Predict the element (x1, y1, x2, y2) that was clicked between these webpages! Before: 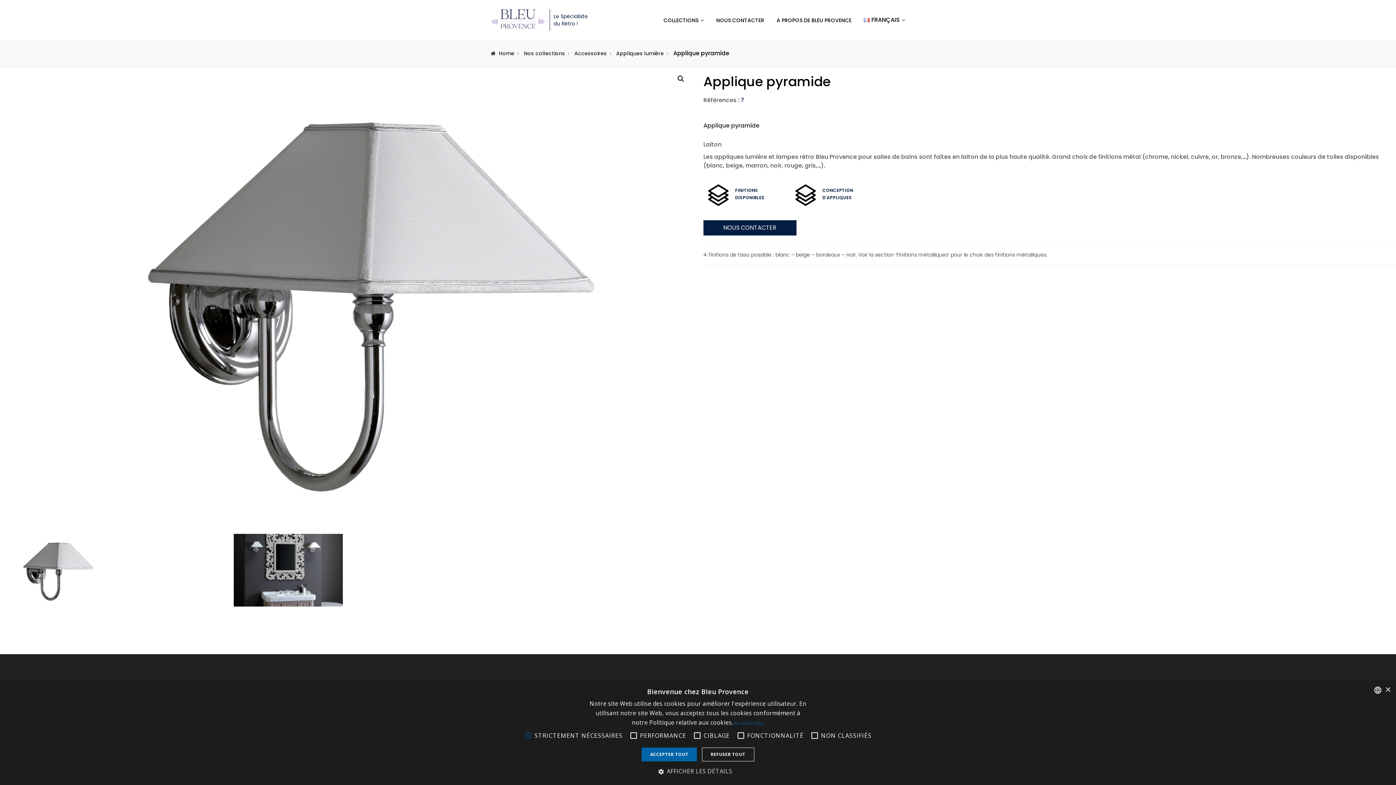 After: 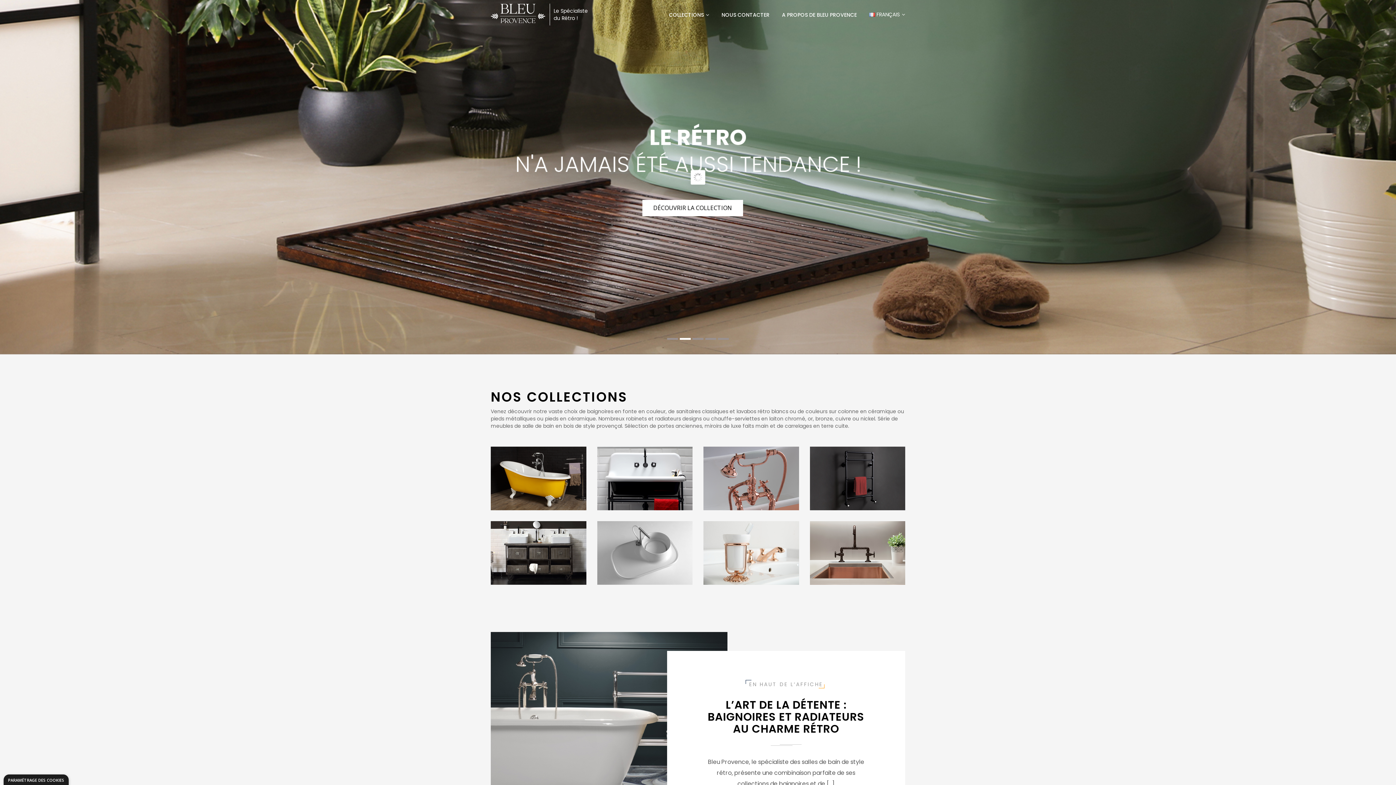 Action: label: Home bbox: (490, 49, 514, 57)